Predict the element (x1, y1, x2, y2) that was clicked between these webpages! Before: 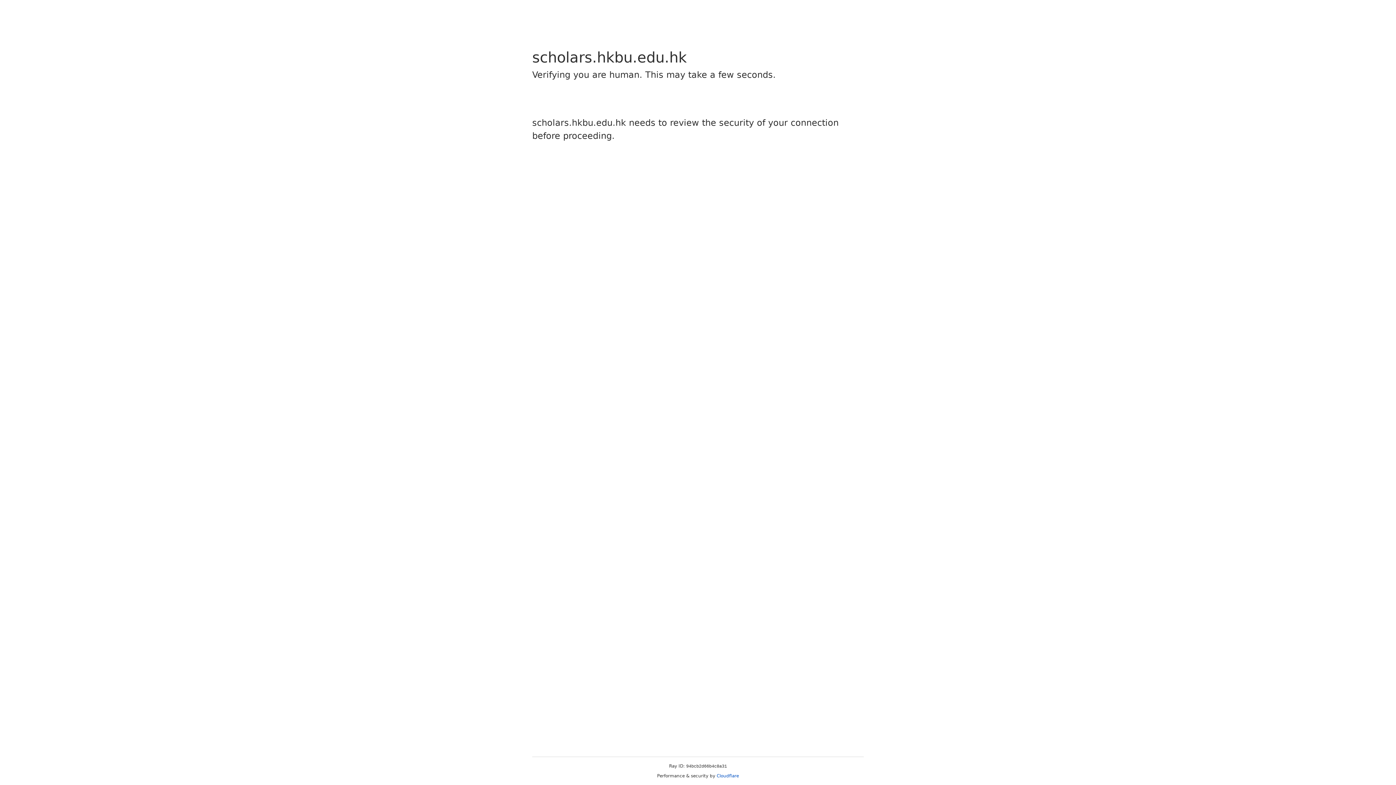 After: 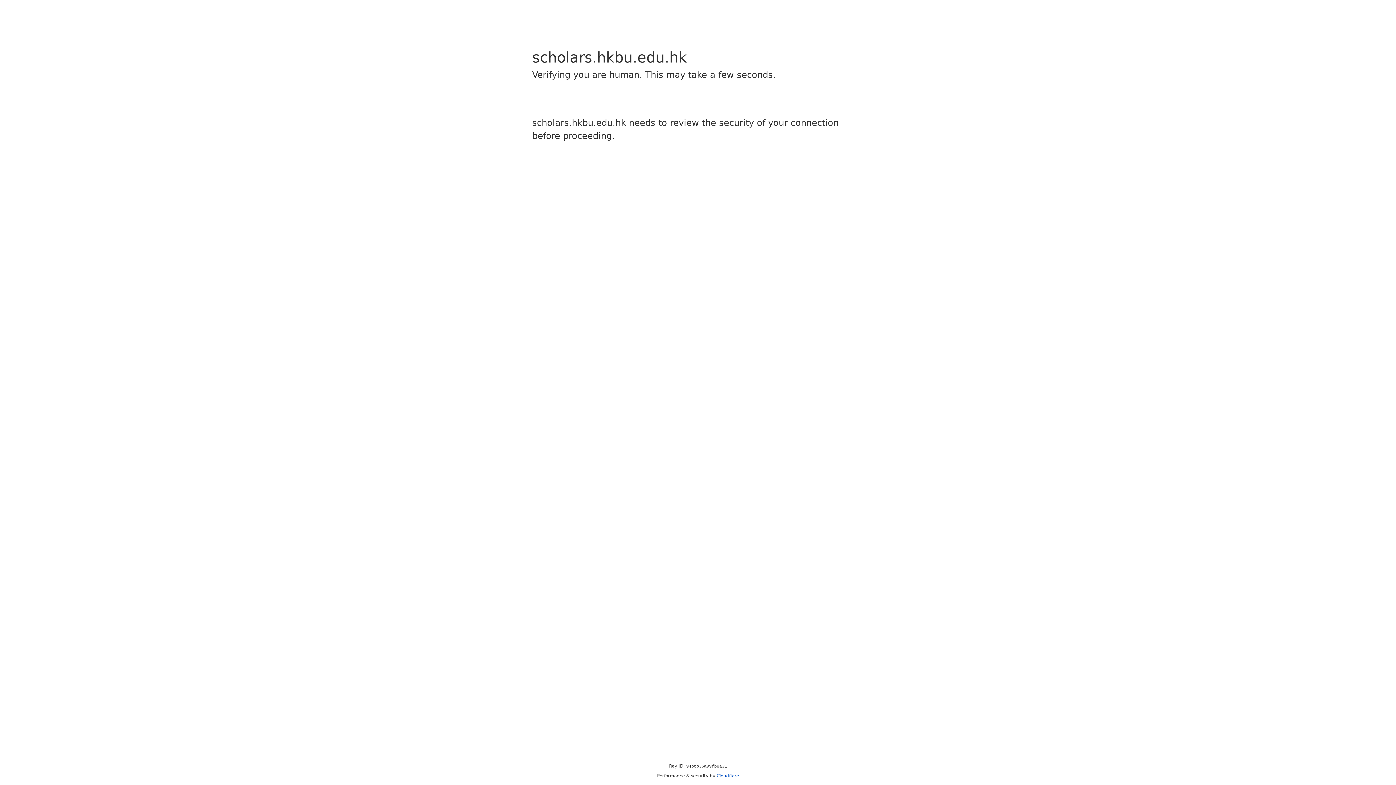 Action: bbox: (716, 773, 739, 778) label: Cloudflare